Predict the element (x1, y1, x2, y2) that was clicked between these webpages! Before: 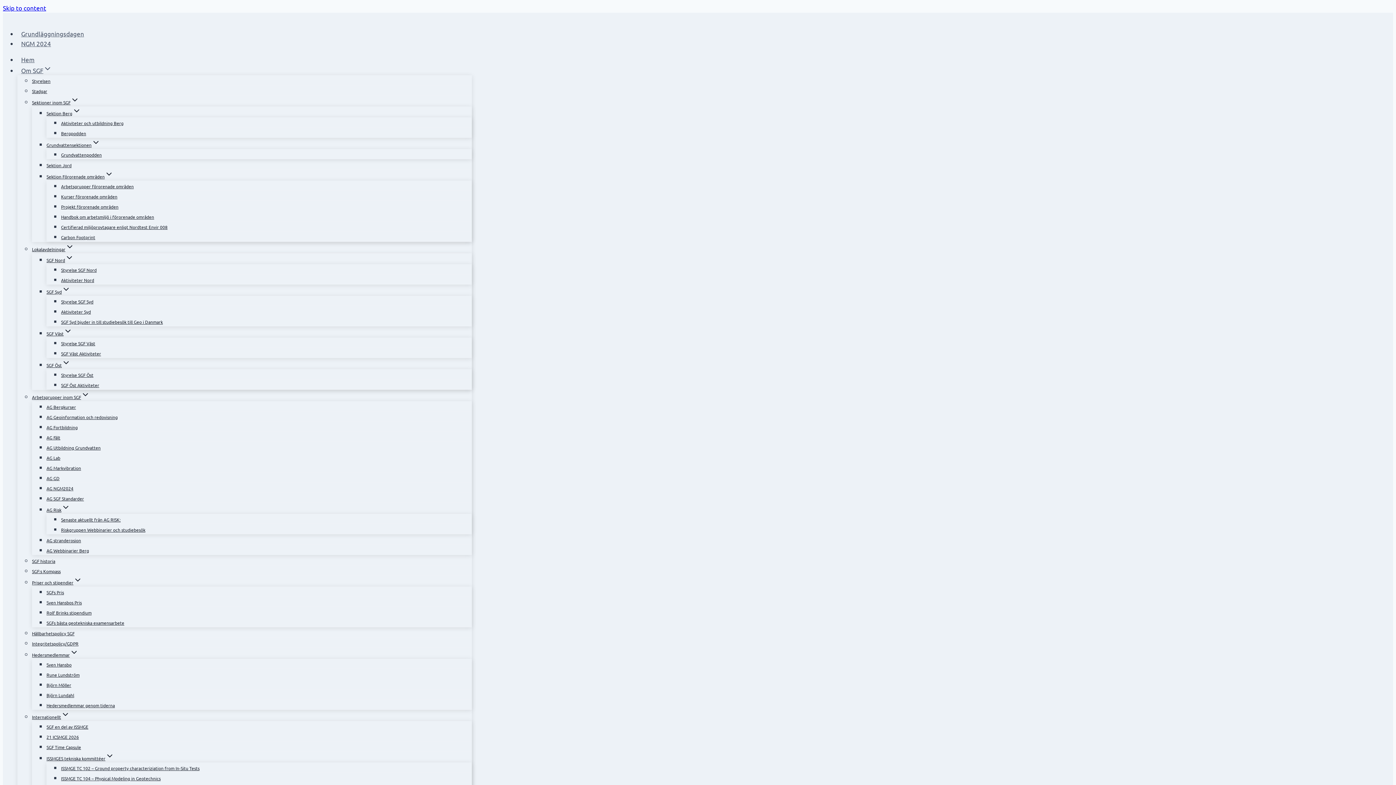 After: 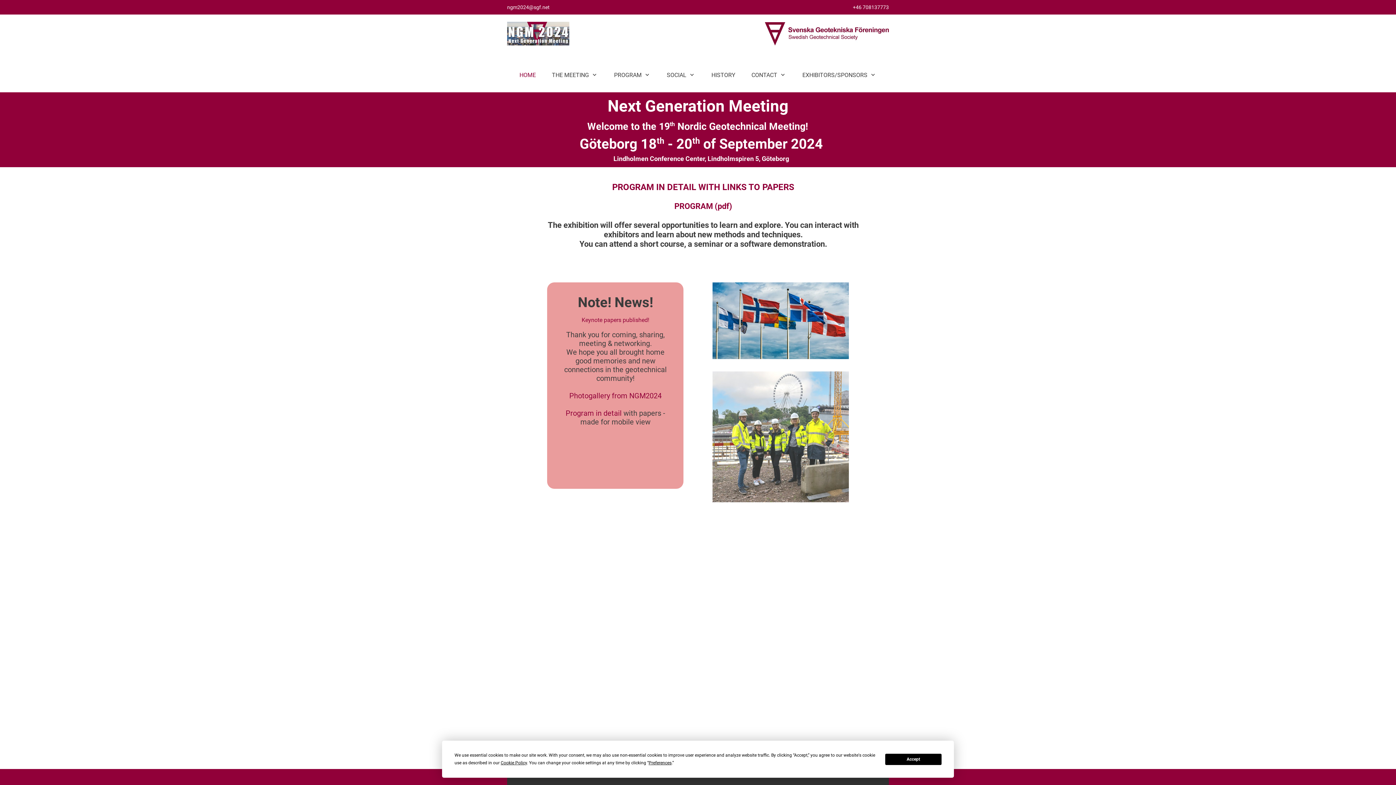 Action: label: NGM 2024 bbox: (17, 35, 54, 50)